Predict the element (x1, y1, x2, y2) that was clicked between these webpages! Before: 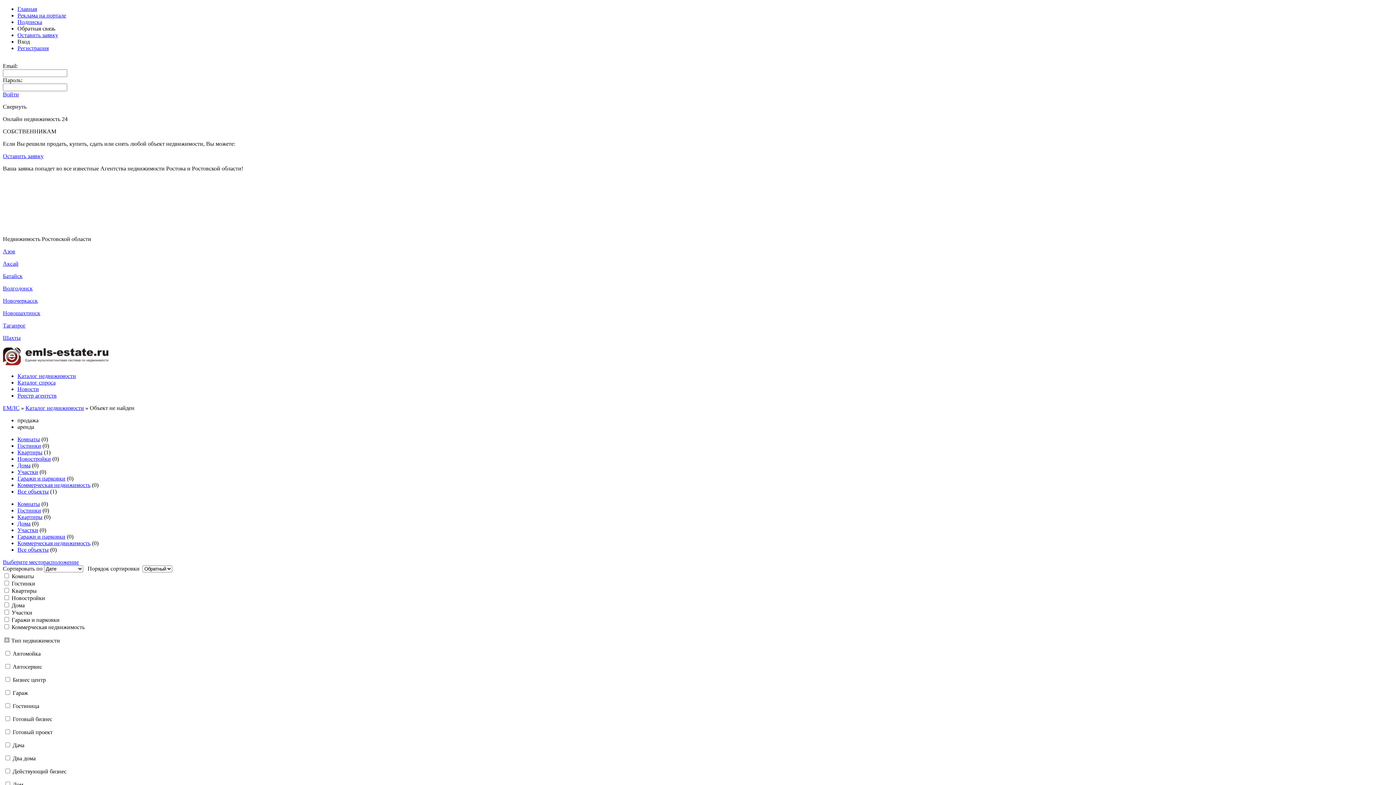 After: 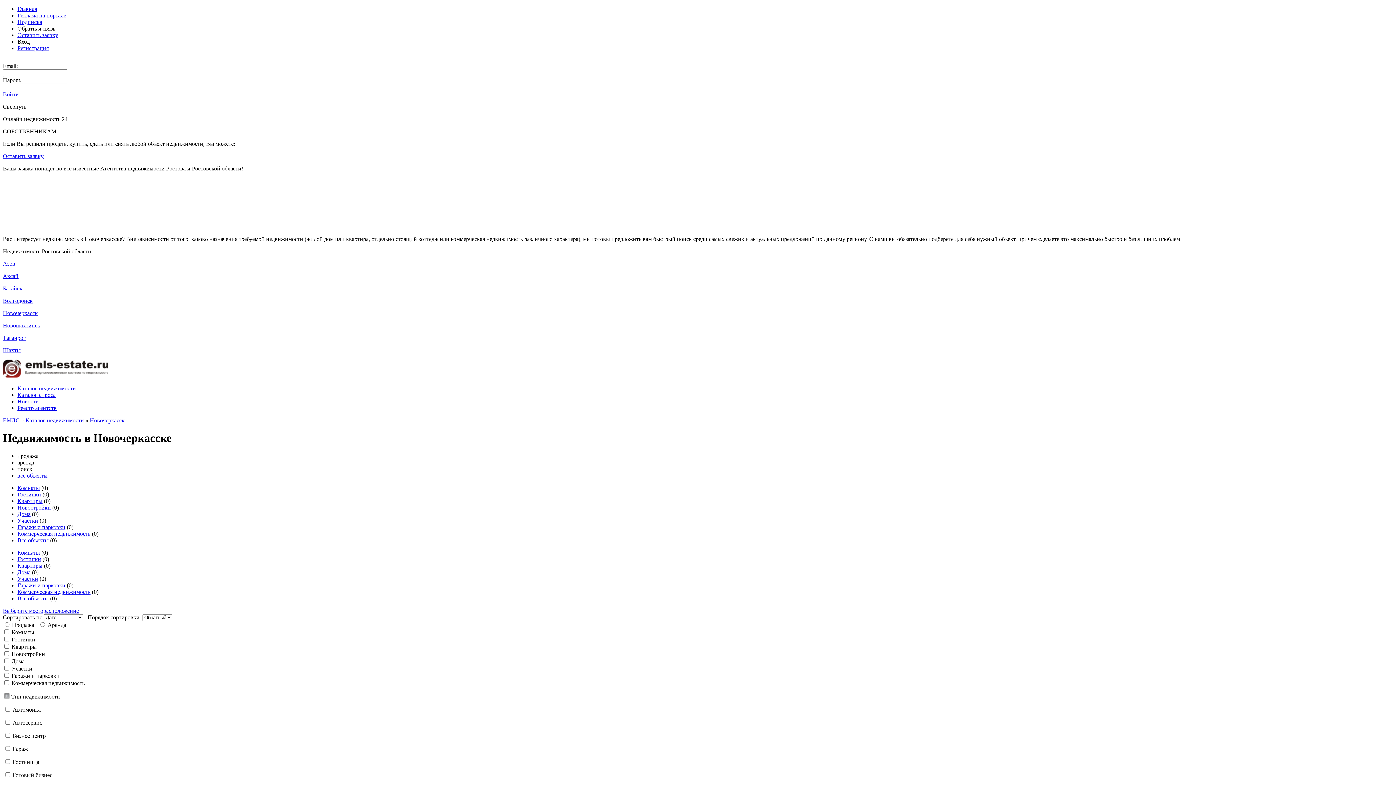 Action: bbox: (2, 297, 37, 304) label: Новочеркасск